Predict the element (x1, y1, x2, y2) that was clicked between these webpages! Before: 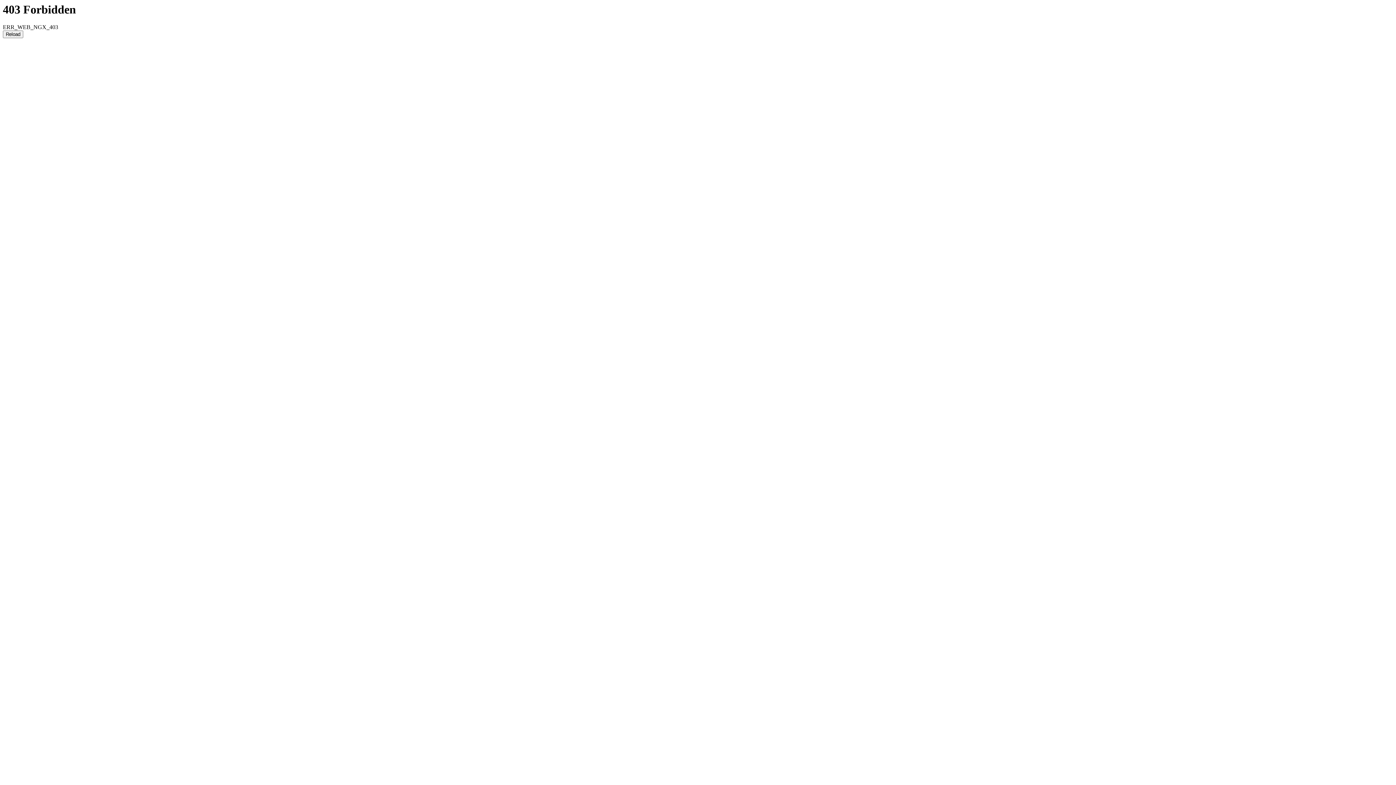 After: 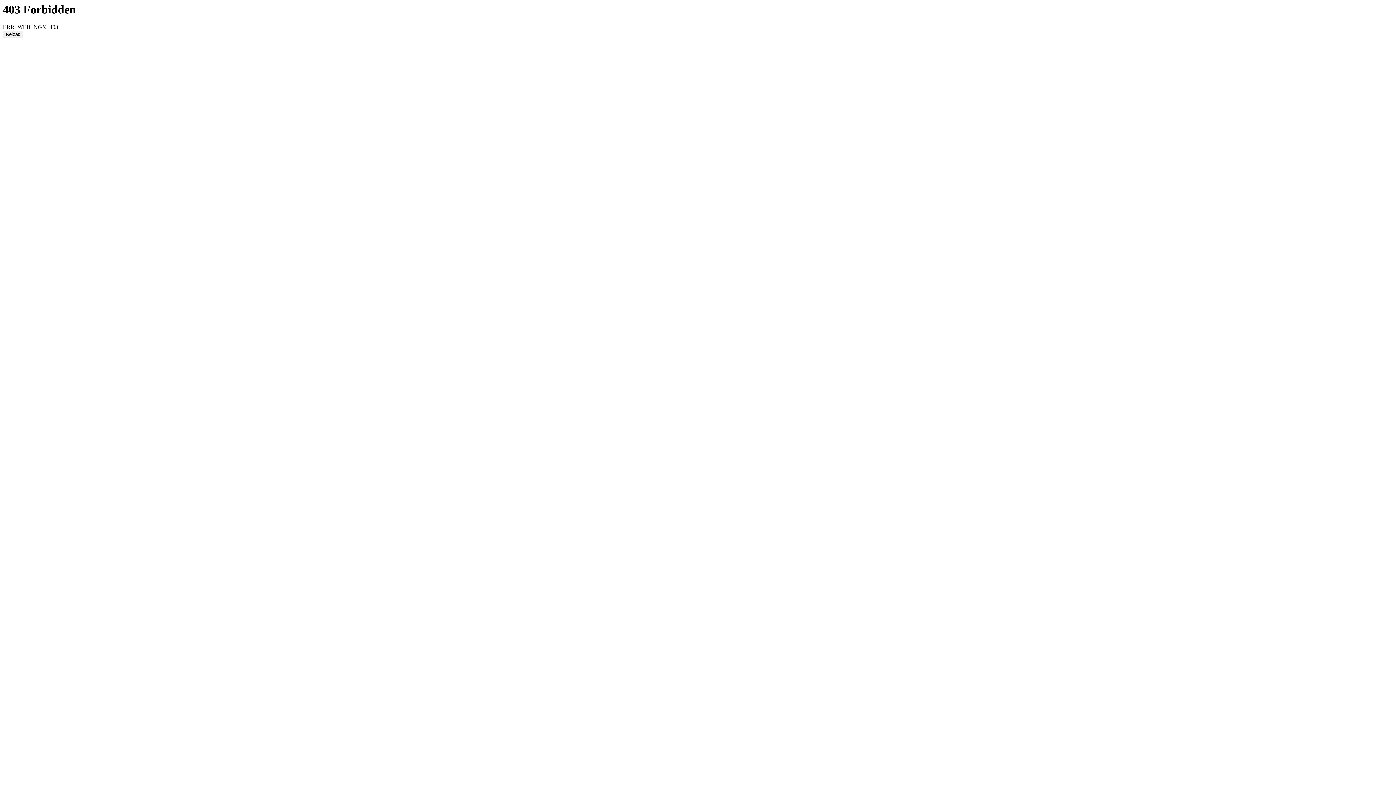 Action: bbox: (2, 30, 23, 38) label: Reload